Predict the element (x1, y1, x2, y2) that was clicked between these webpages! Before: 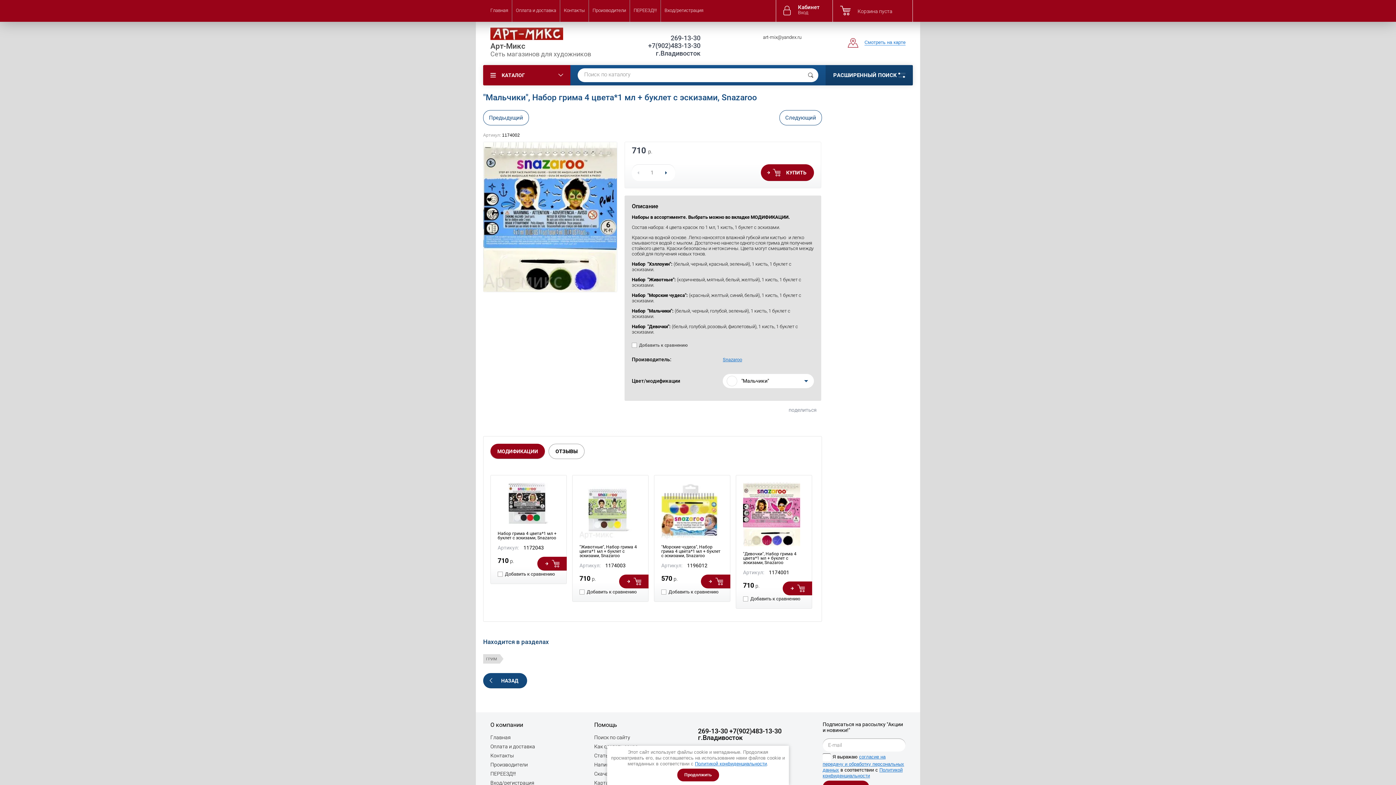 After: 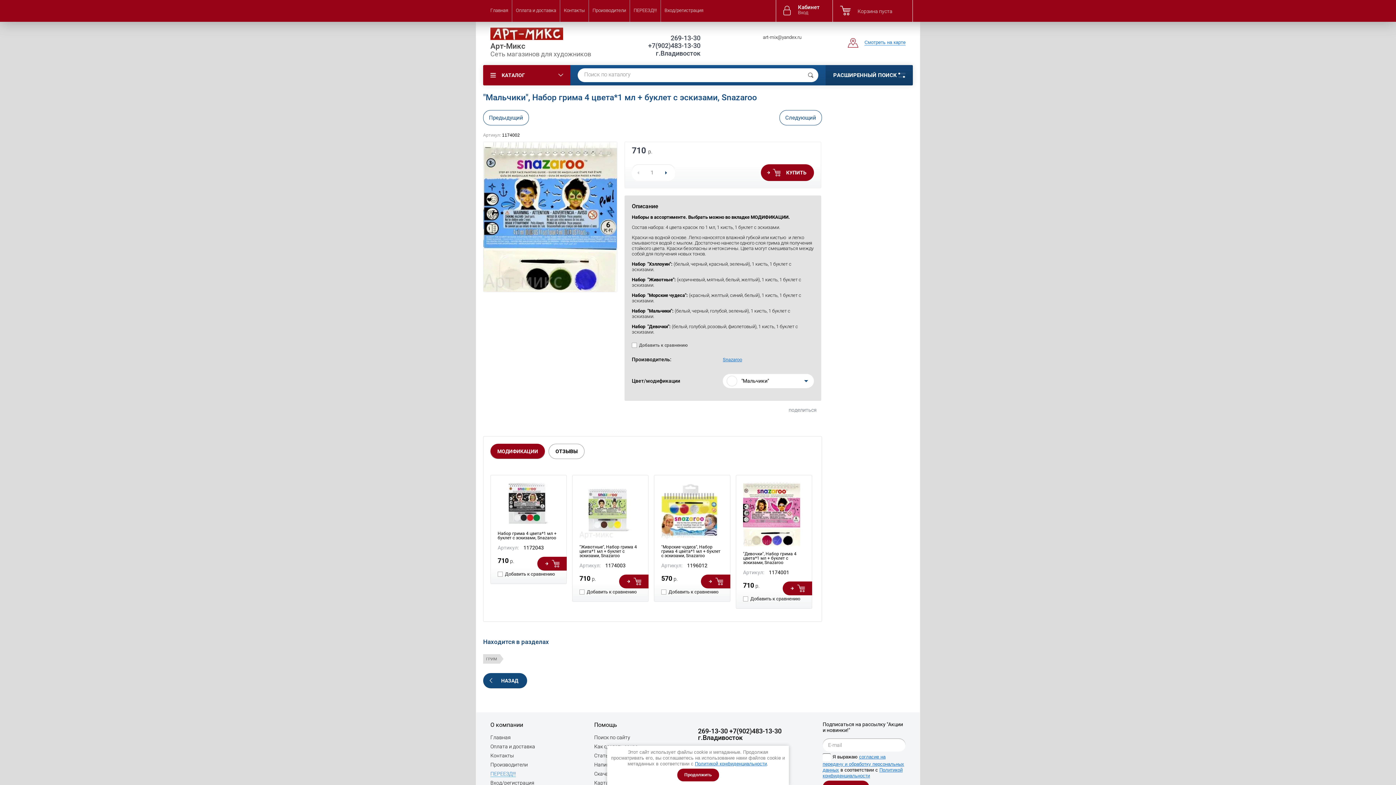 Action: label: ПЕРЕЕЗД!!! bbox: (490, 771, 516, 777)